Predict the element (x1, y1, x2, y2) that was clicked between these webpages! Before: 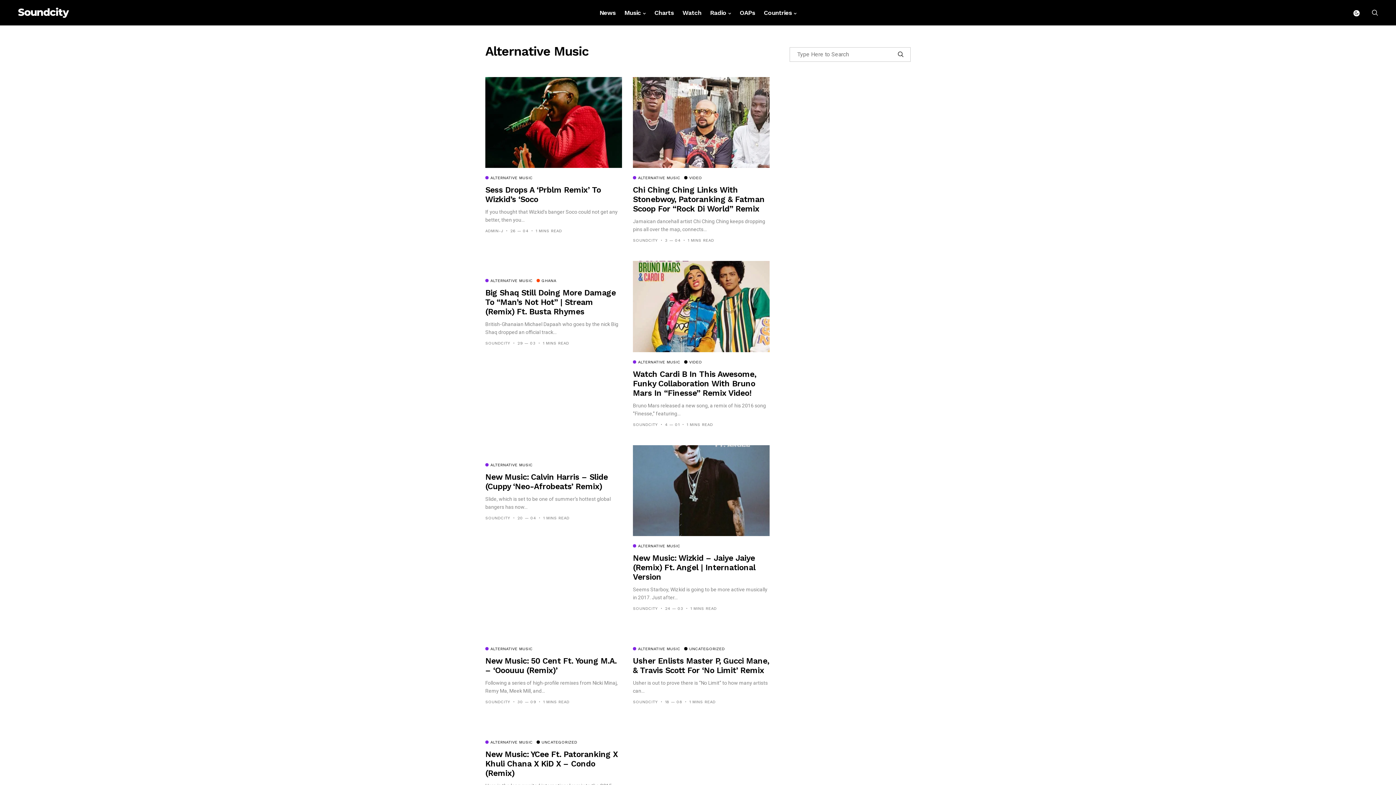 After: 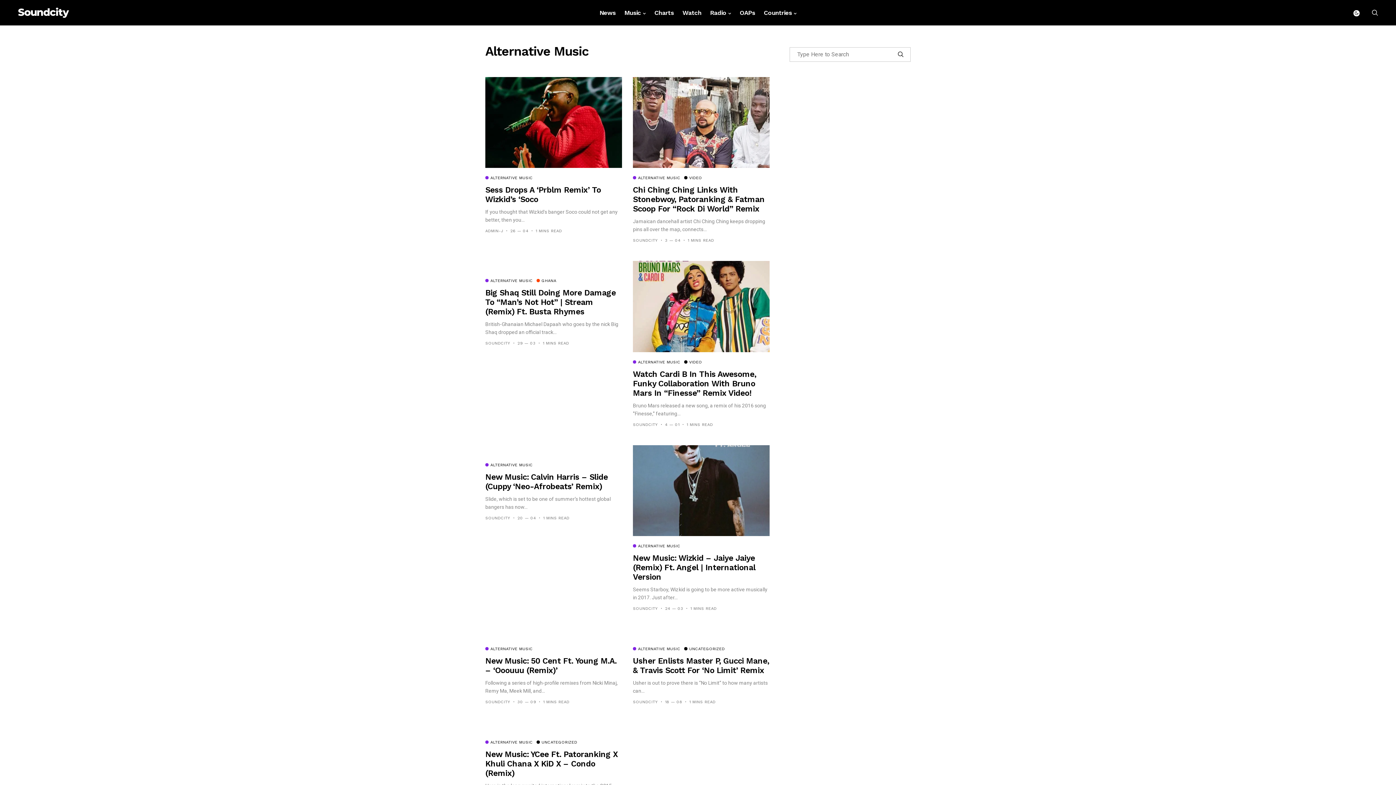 Action: label: ALTERNATIVE MUSIC bbox: (633, 647, 680, 651)